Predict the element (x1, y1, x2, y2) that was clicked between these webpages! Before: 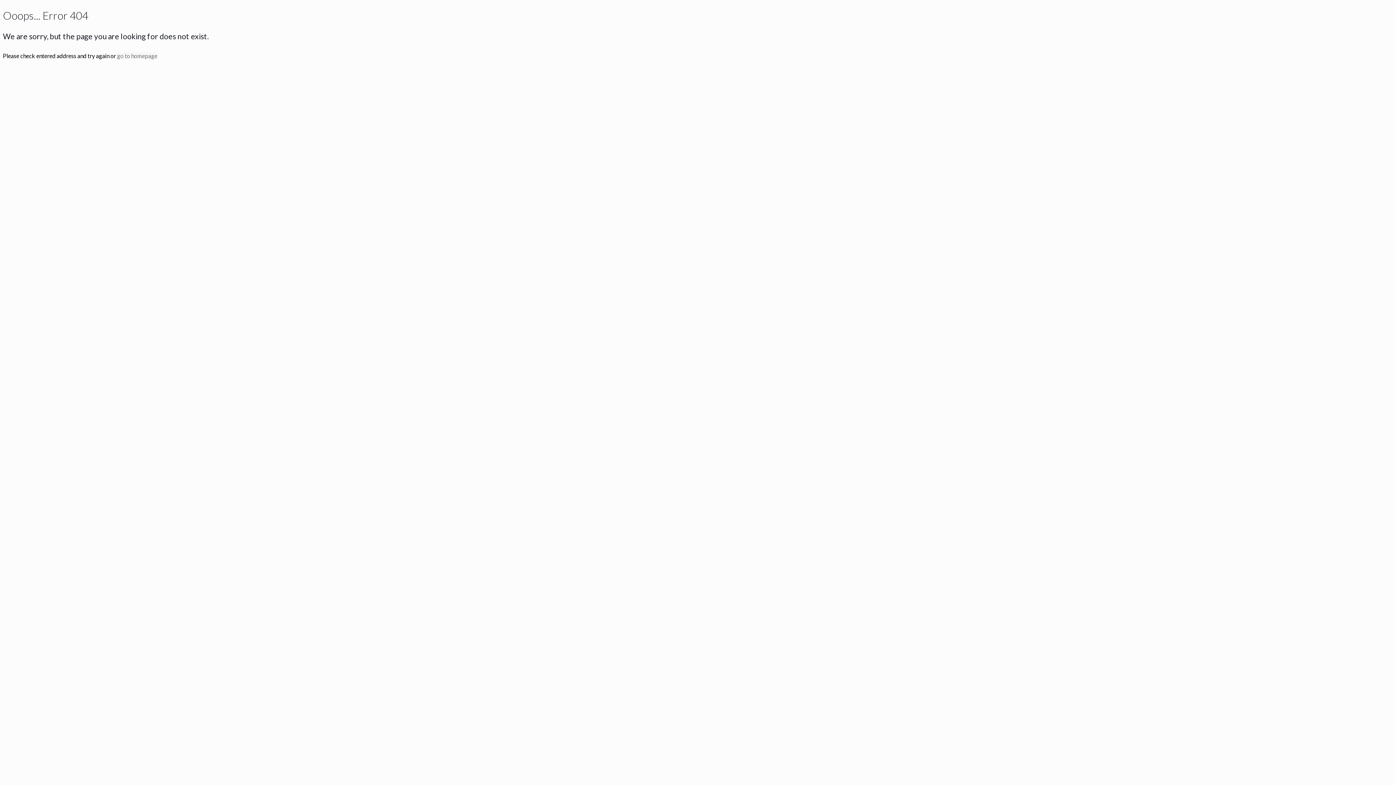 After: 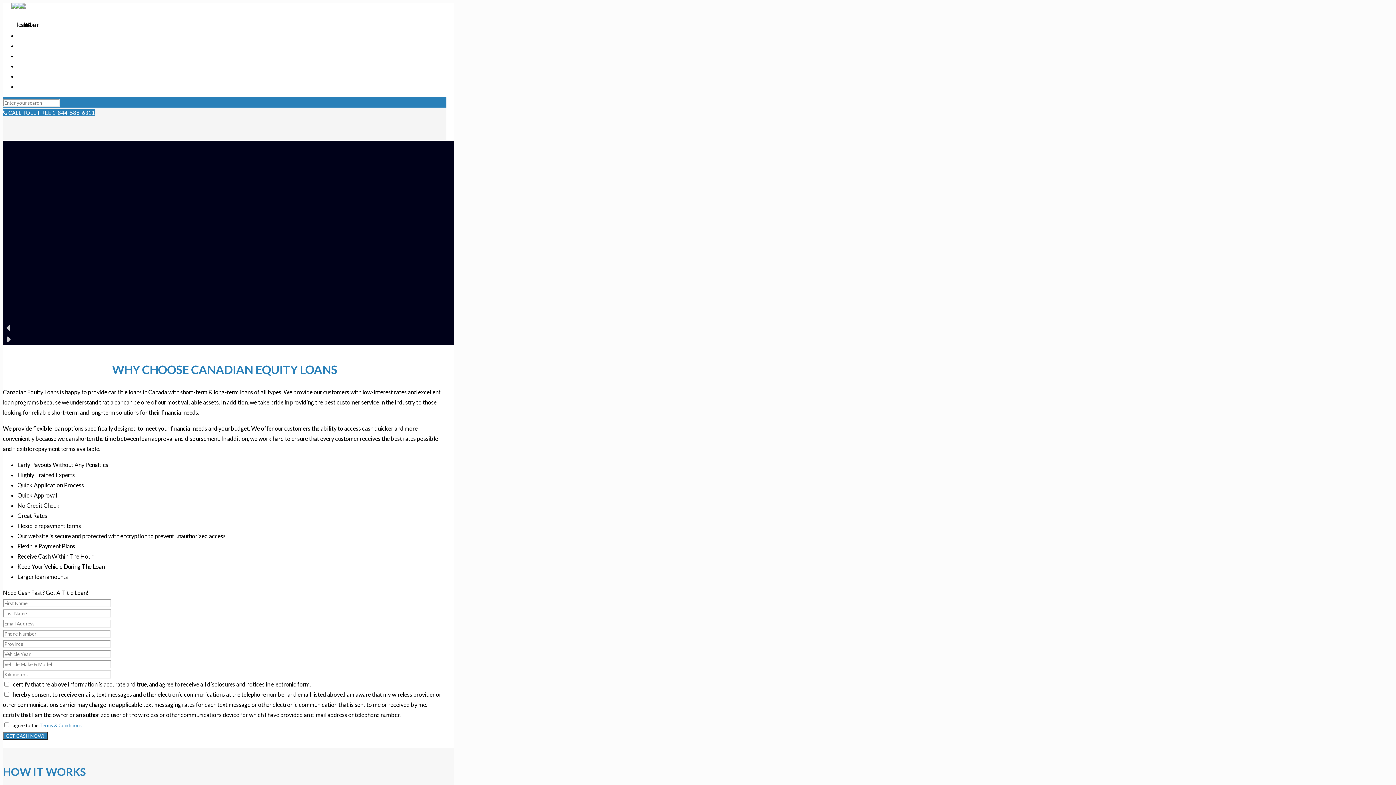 Action: bbox: (117, 52, 157, 59) label: go to homepage